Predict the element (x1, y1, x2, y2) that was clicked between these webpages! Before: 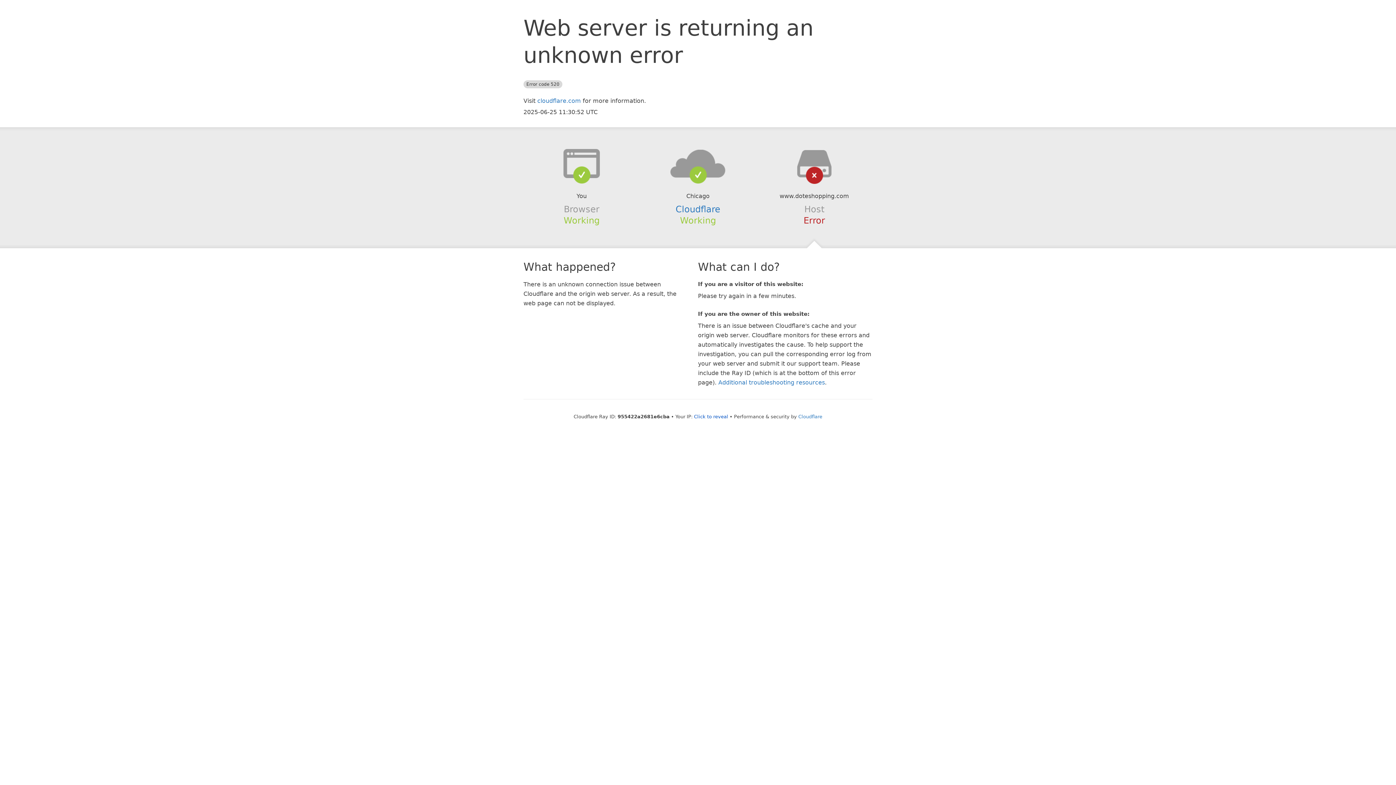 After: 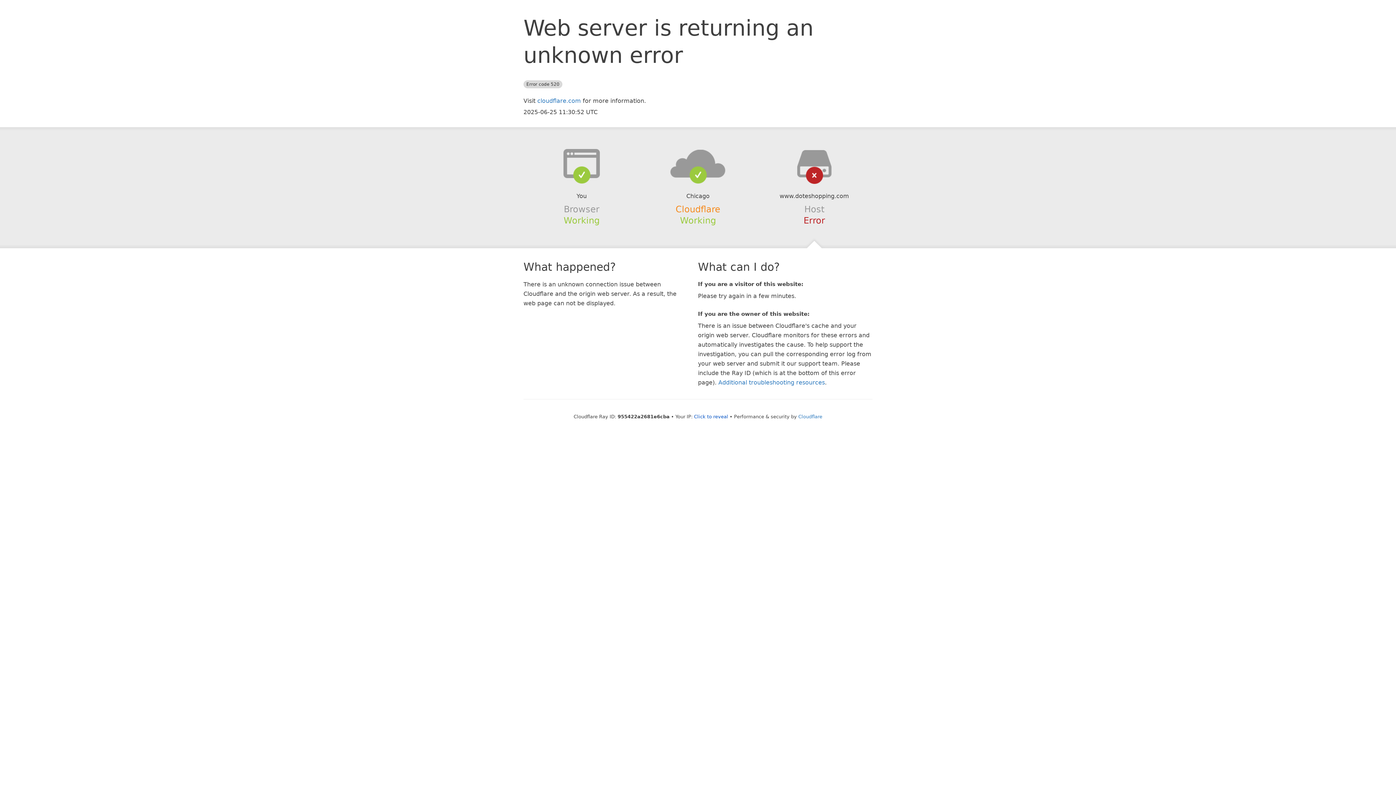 Action: label: Cloudflare bbox: (675, 204, 720, 214)